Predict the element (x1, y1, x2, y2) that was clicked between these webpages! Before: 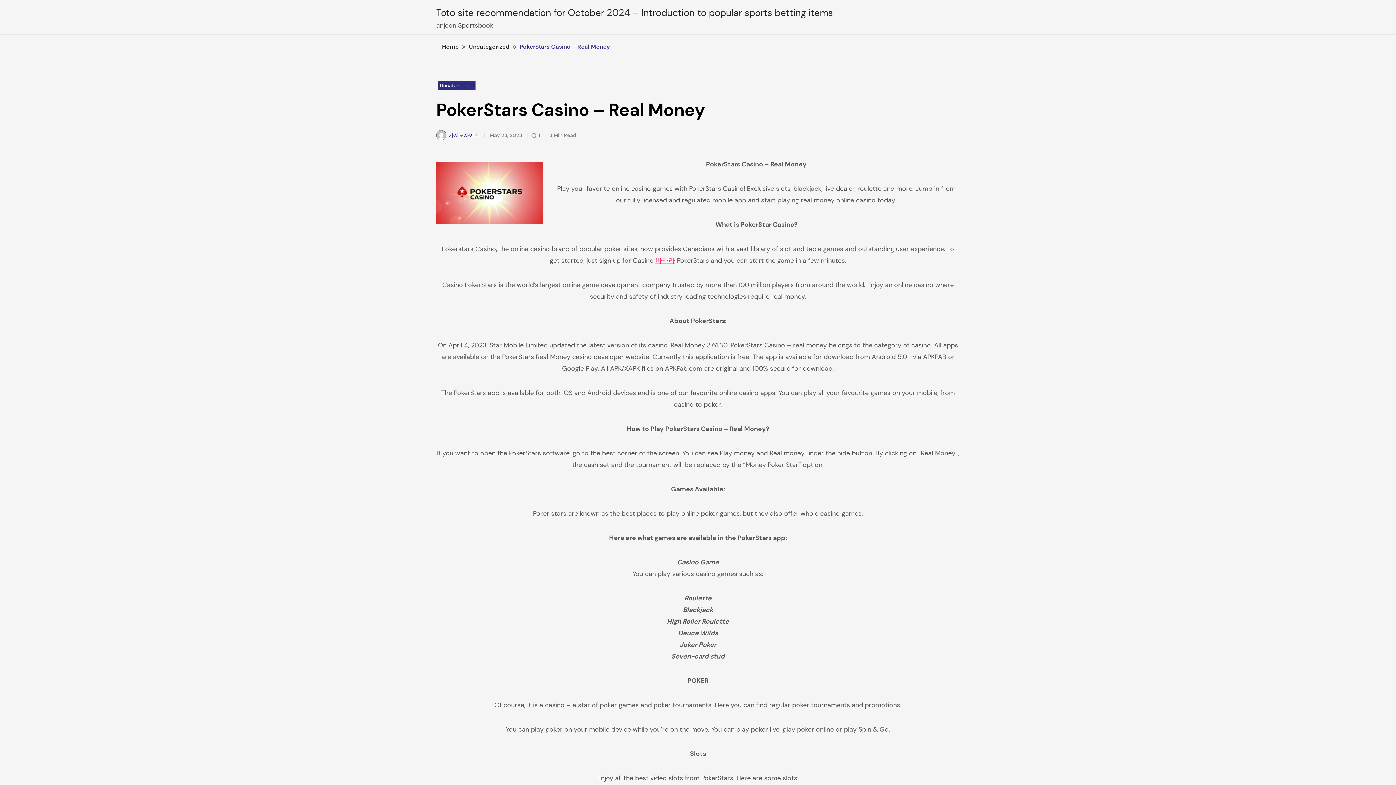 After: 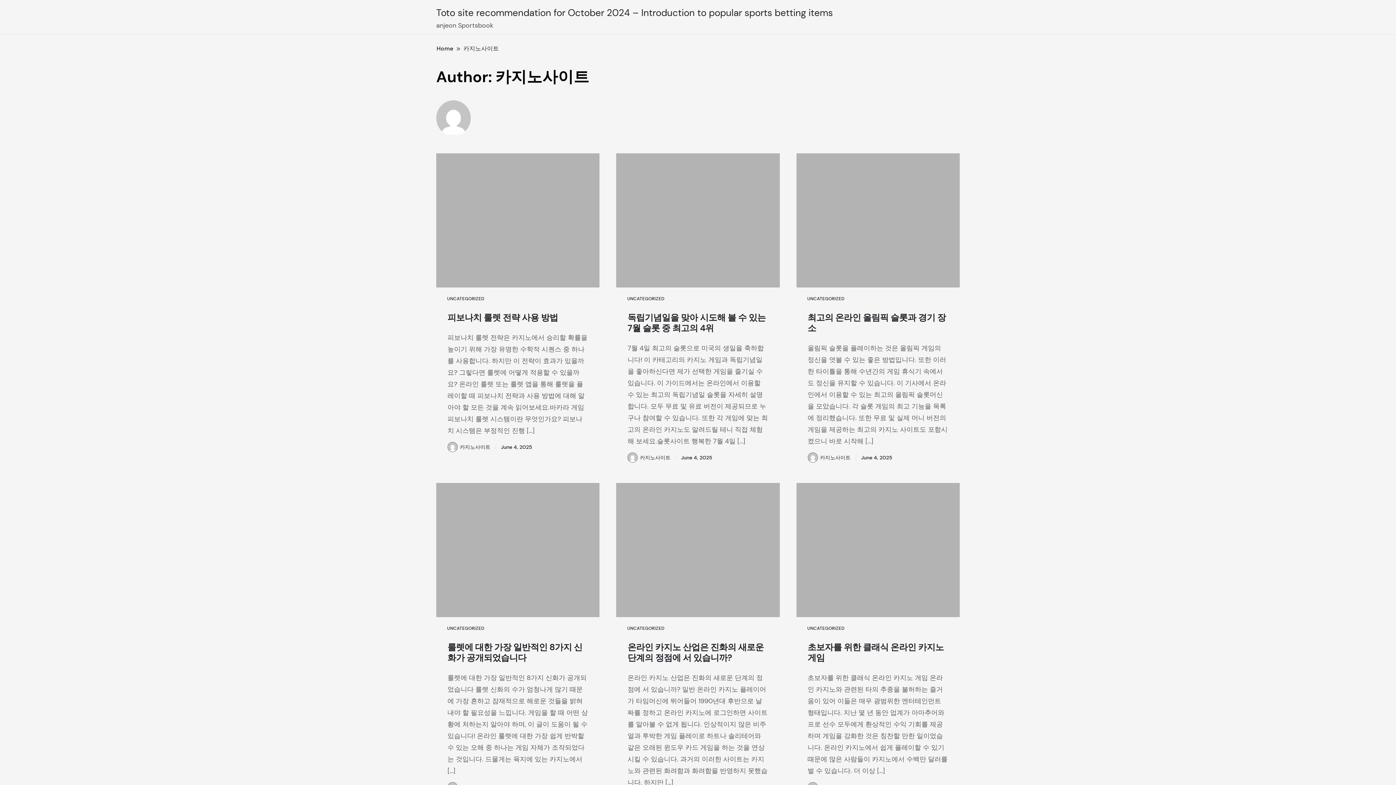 Action: label: 카지노사이트 bbox: (448, 132, 479, 138)